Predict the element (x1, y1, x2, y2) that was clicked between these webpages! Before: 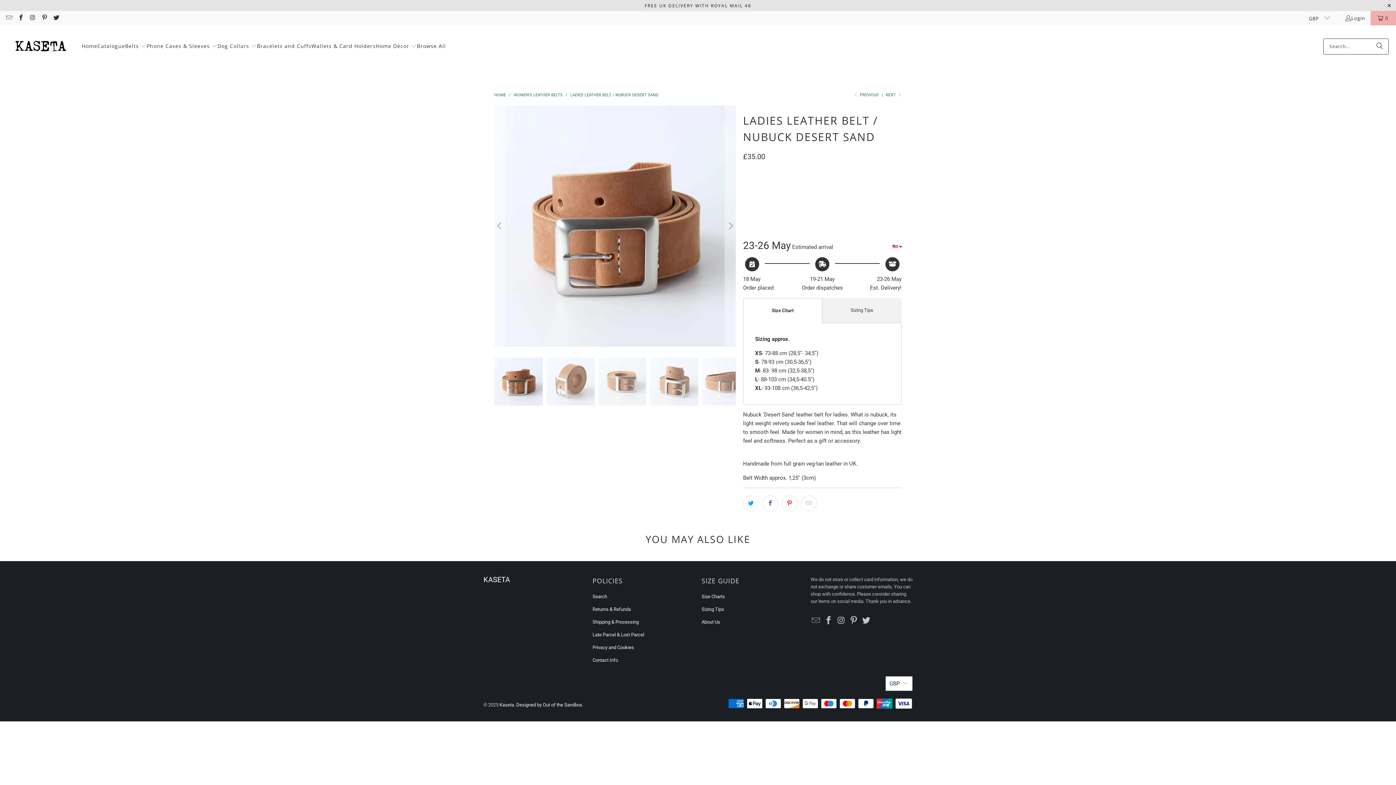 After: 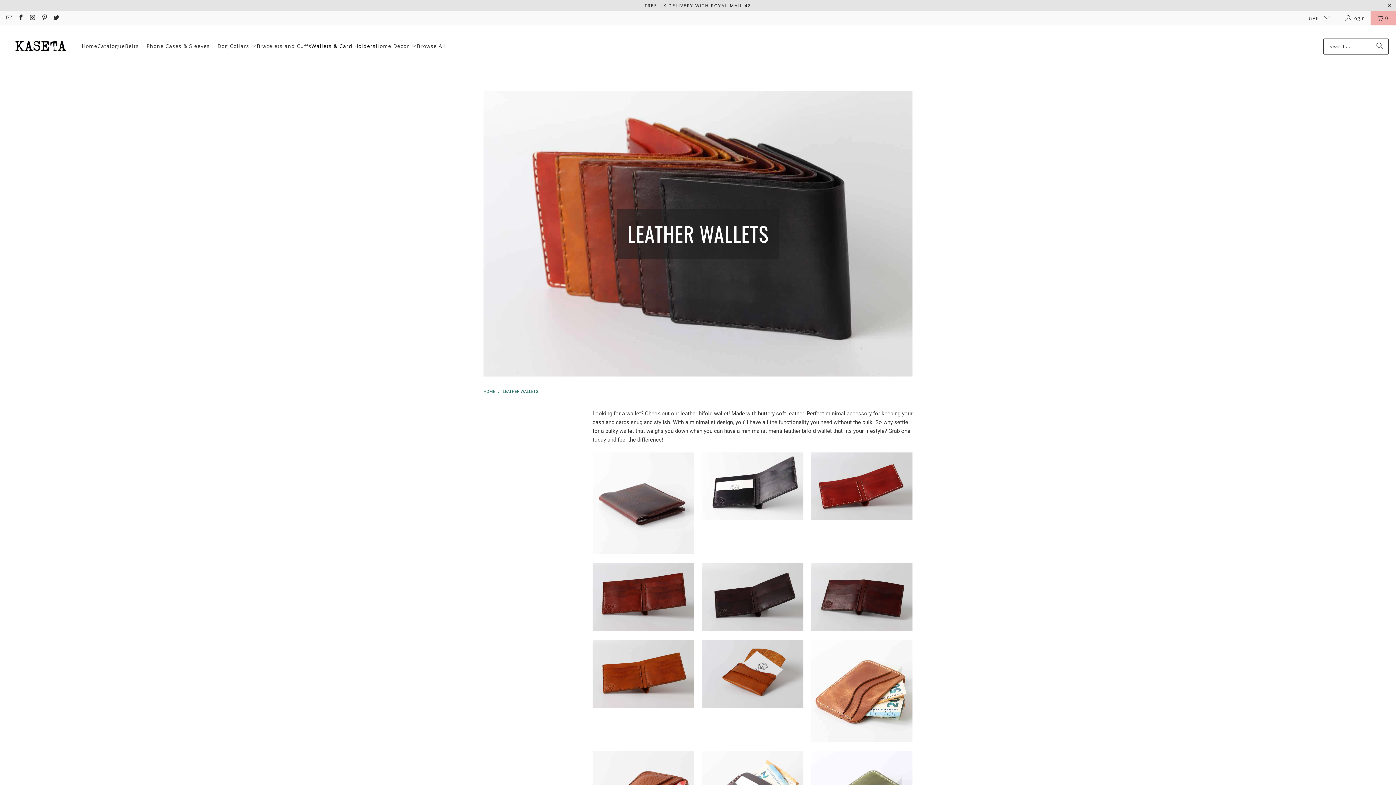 Action: label: Wallets & Card Holders bbox: (311, 37, 375, 55)